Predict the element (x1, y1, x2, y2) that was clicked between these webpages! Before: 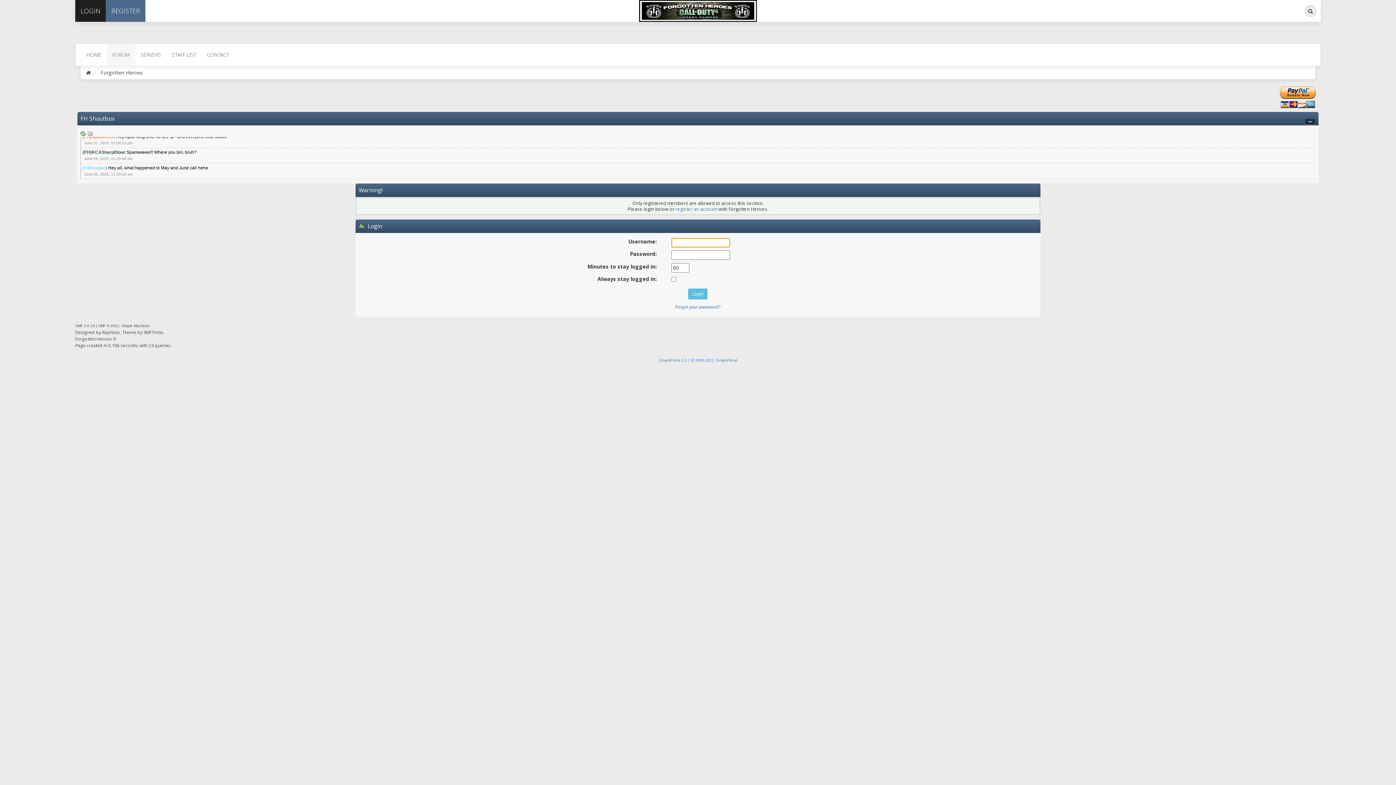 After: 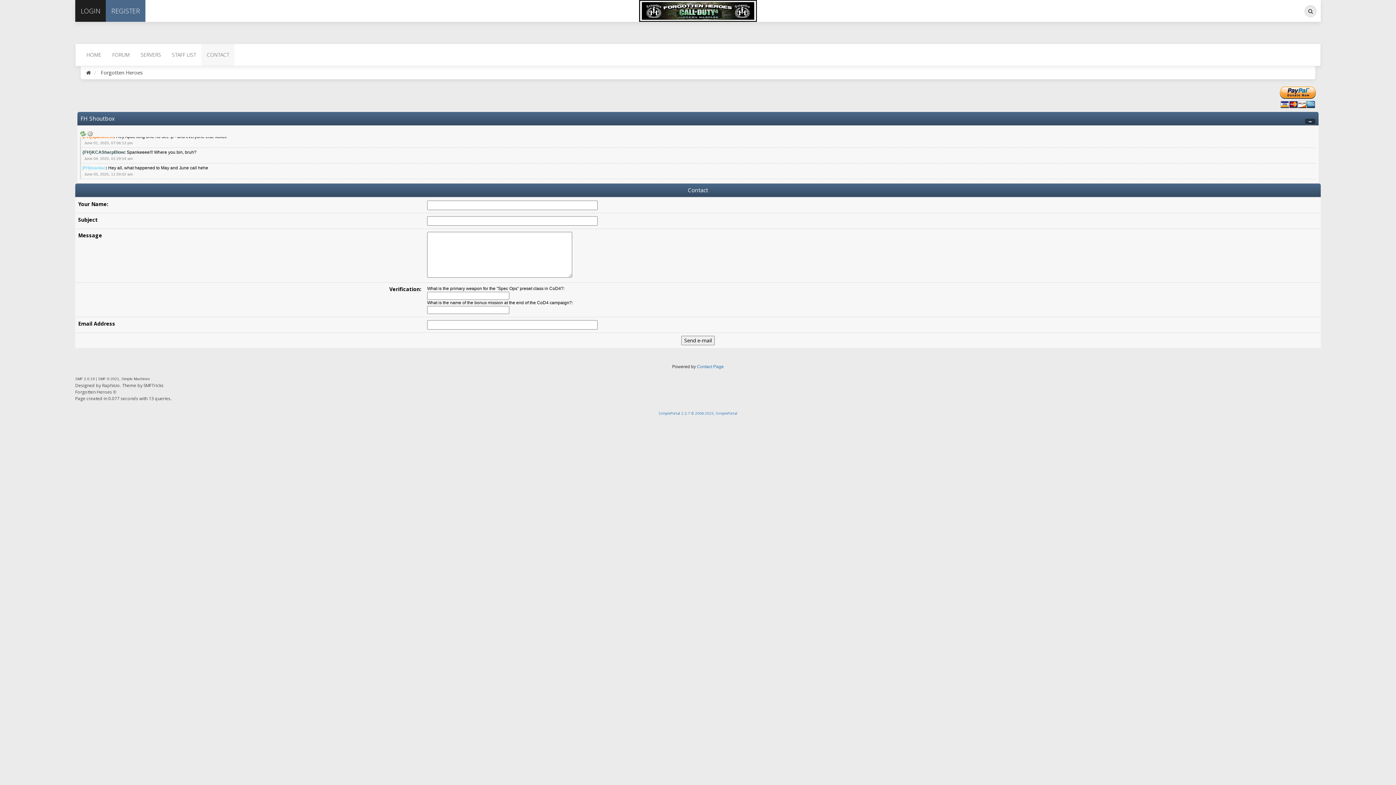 Action: bbox: (201, 44, 234, 65) label: CONTACT